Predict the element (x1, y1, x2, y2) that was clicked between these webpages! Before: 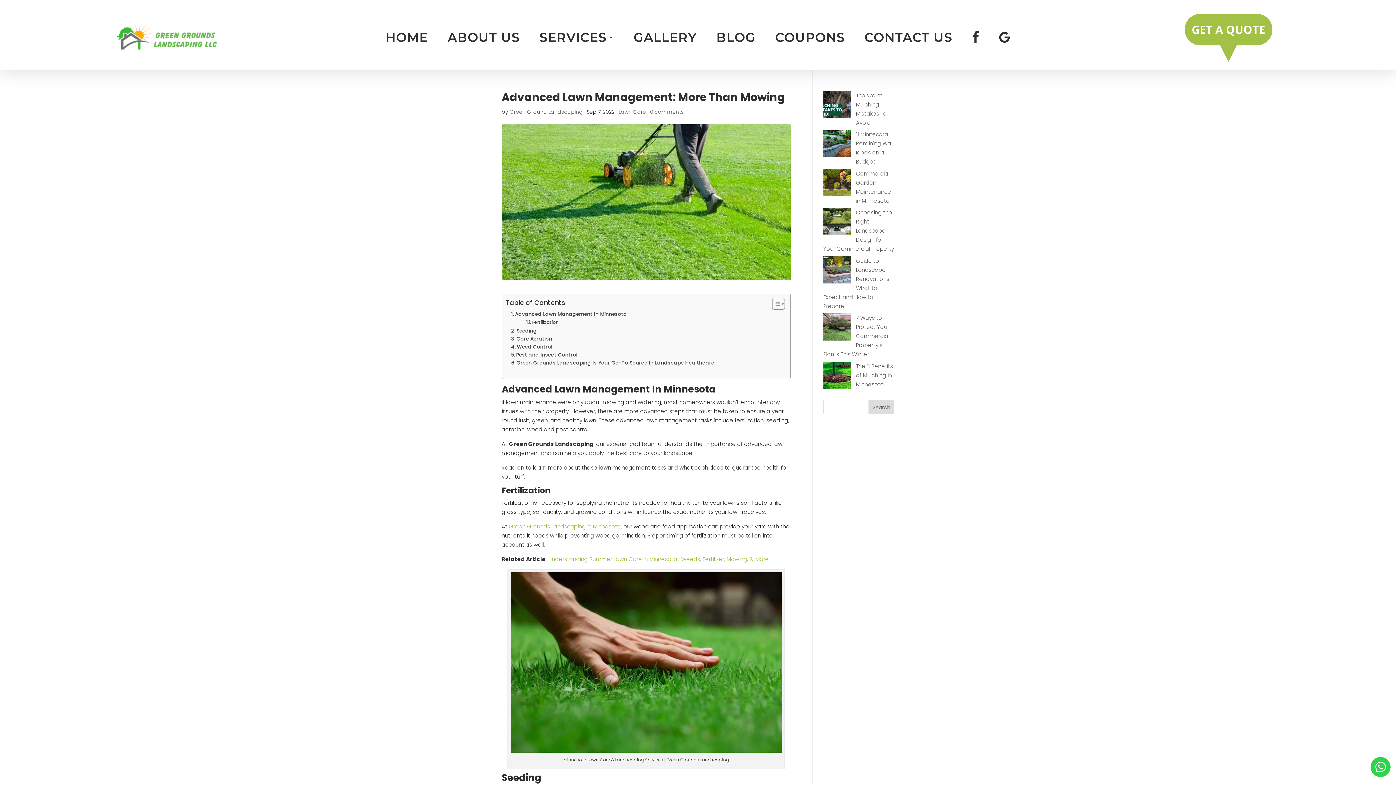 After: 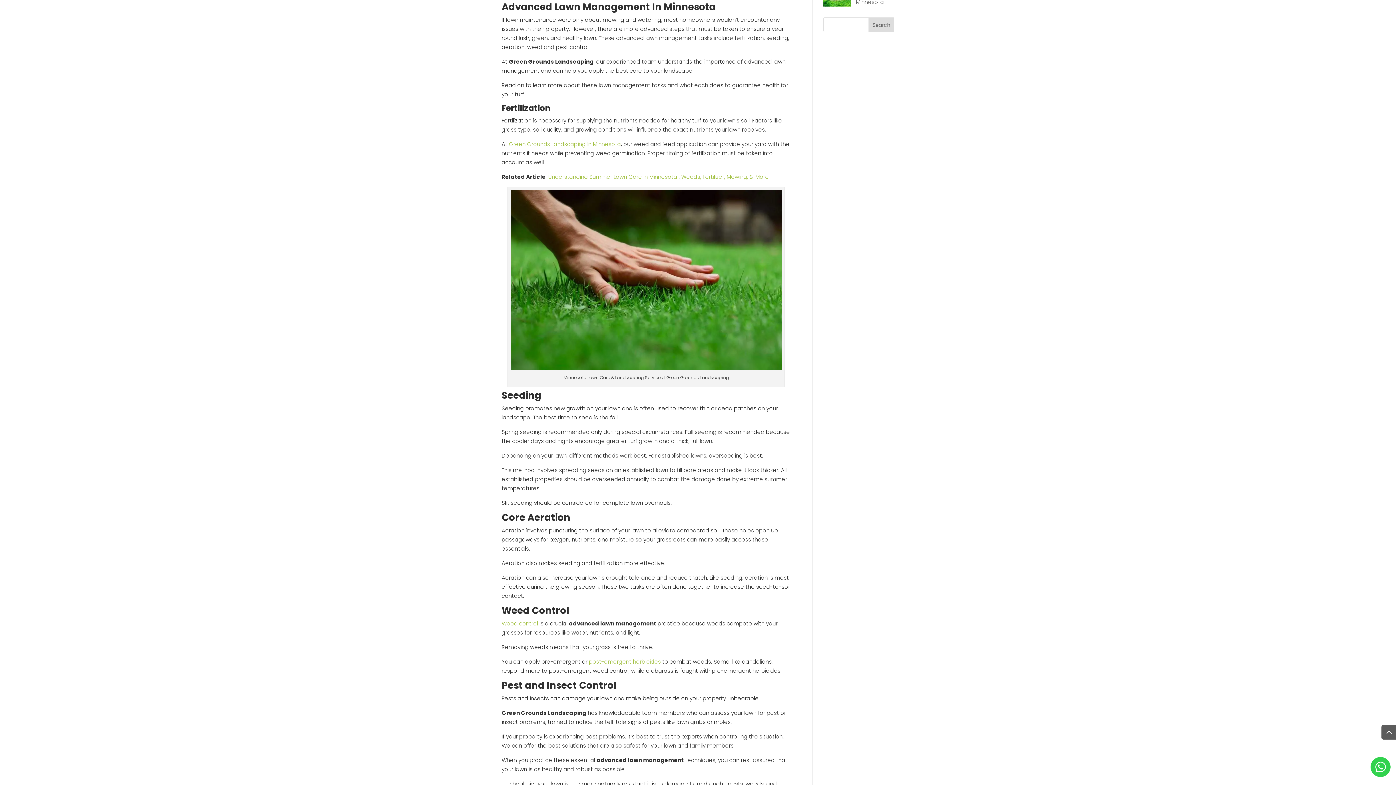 Action: bbox: (511, 310, 627, 318) label: Advanced Lawn Management In Minnesota